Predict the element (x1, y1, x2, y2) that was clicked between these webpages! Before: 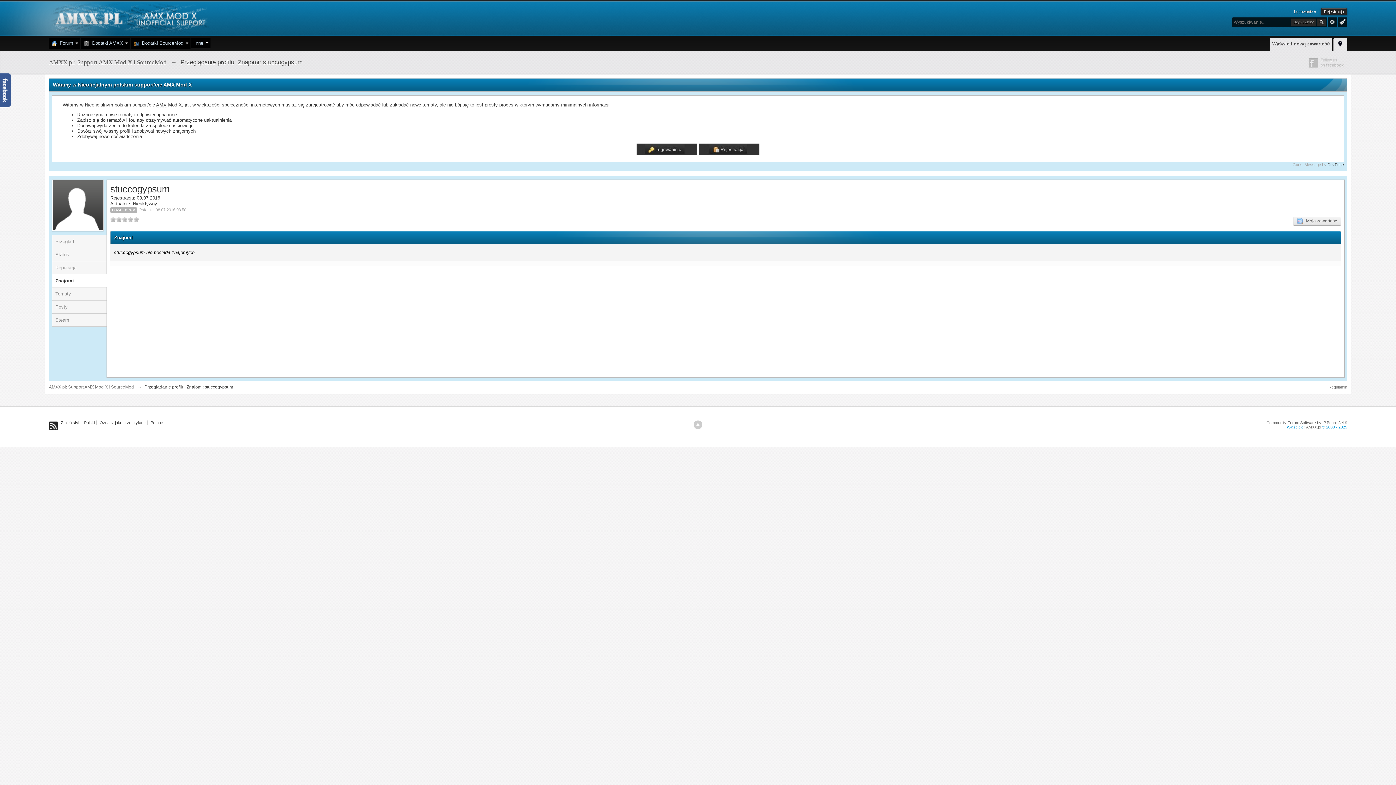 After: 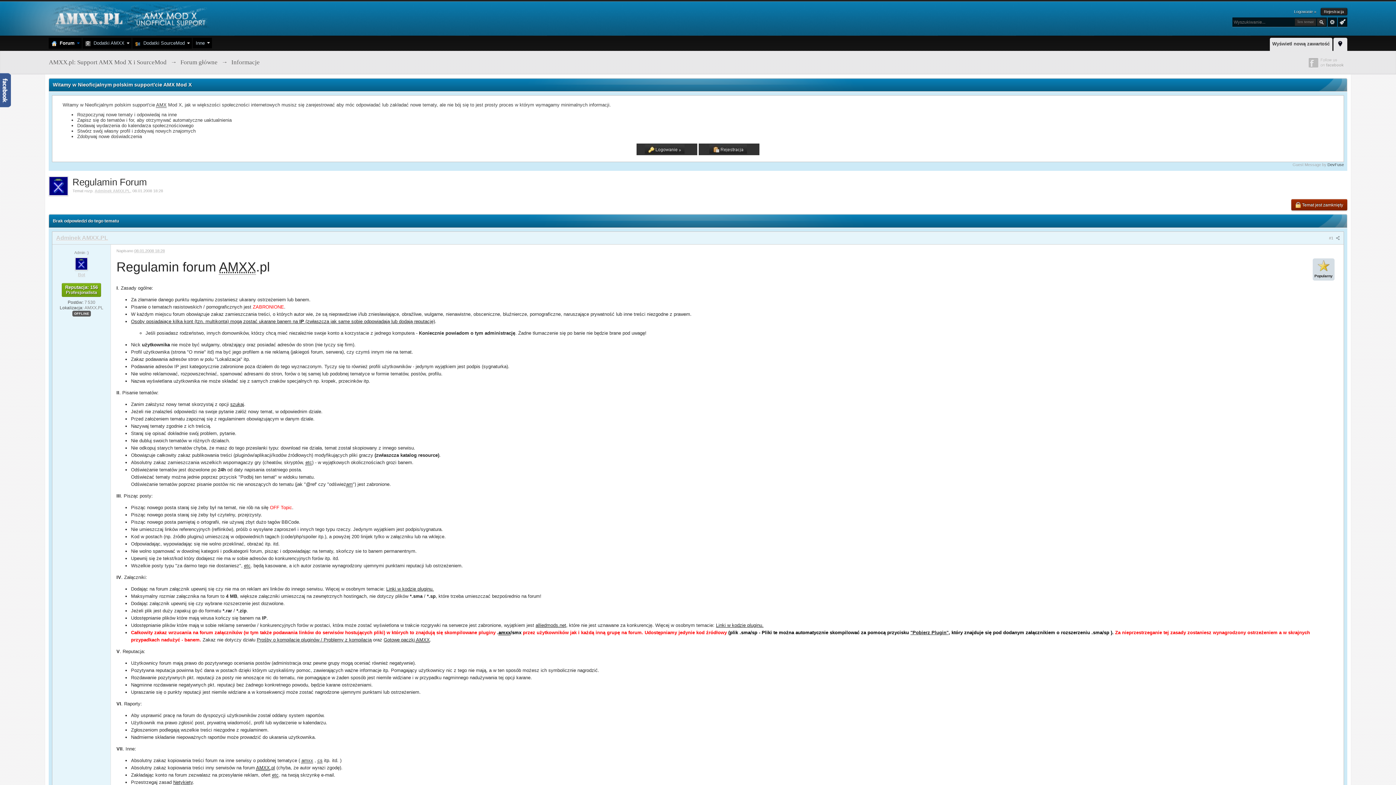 Action: label: Regulamin bbox: (1328, 384, 1347, 389)